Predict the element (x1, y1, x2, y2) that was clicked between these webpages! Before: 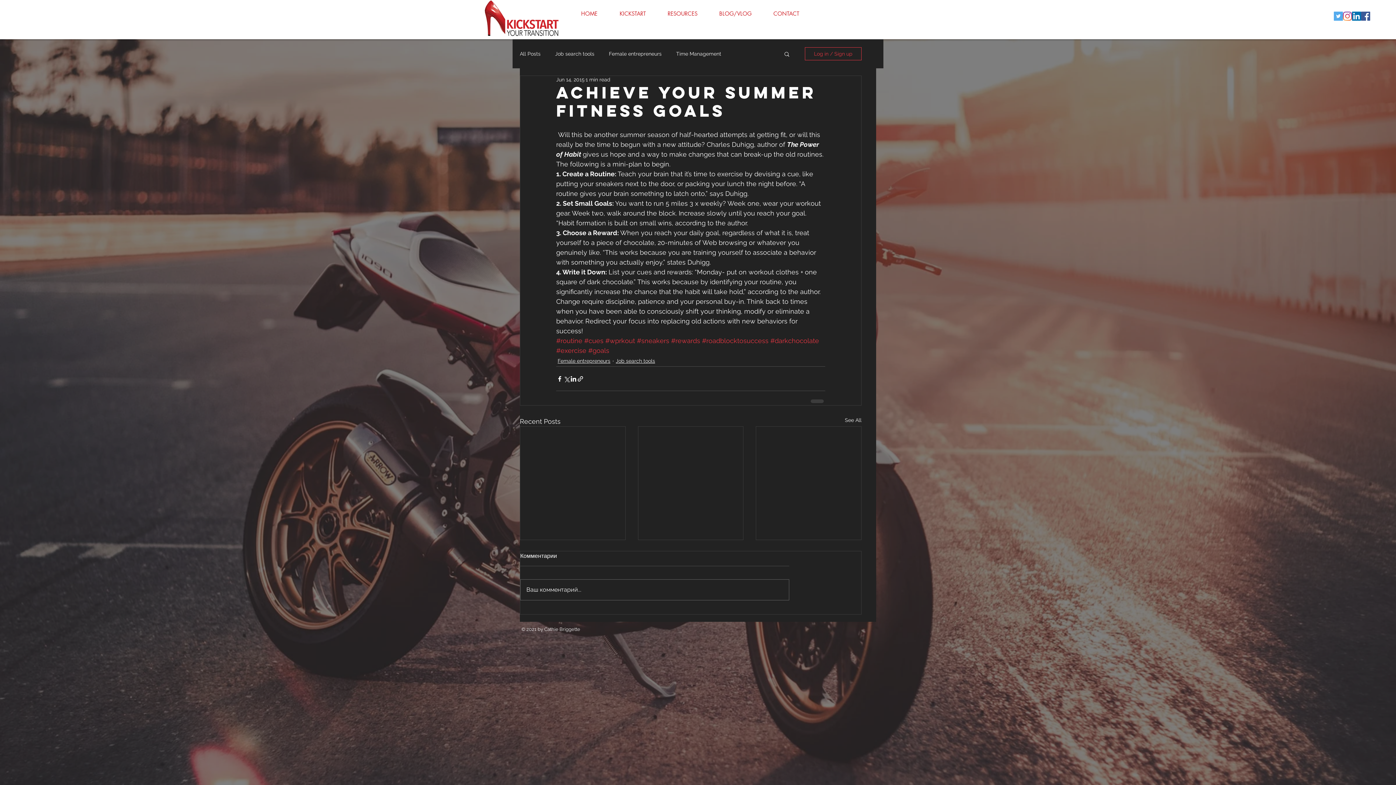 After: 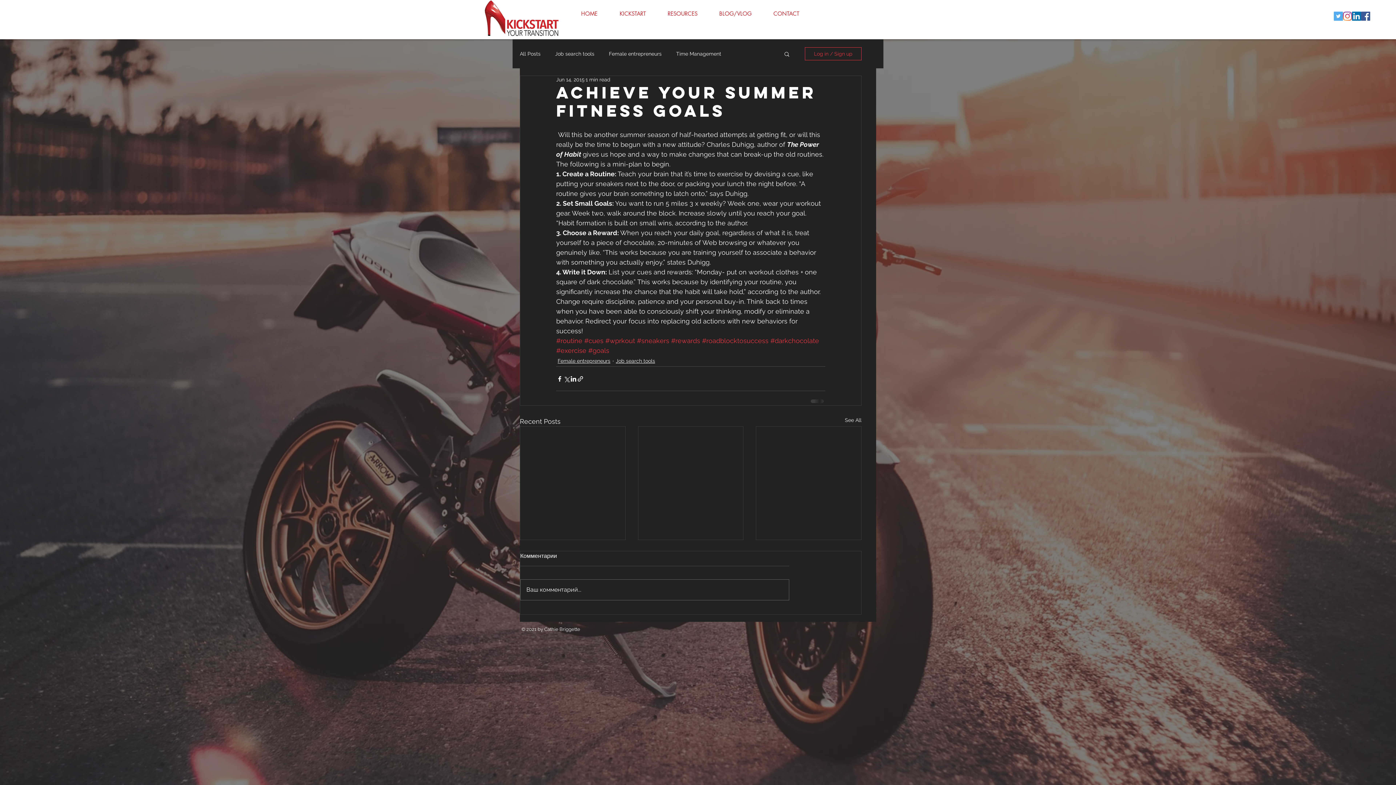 Action: bbox: (1361, 11, 1370, 20) label: Facebook